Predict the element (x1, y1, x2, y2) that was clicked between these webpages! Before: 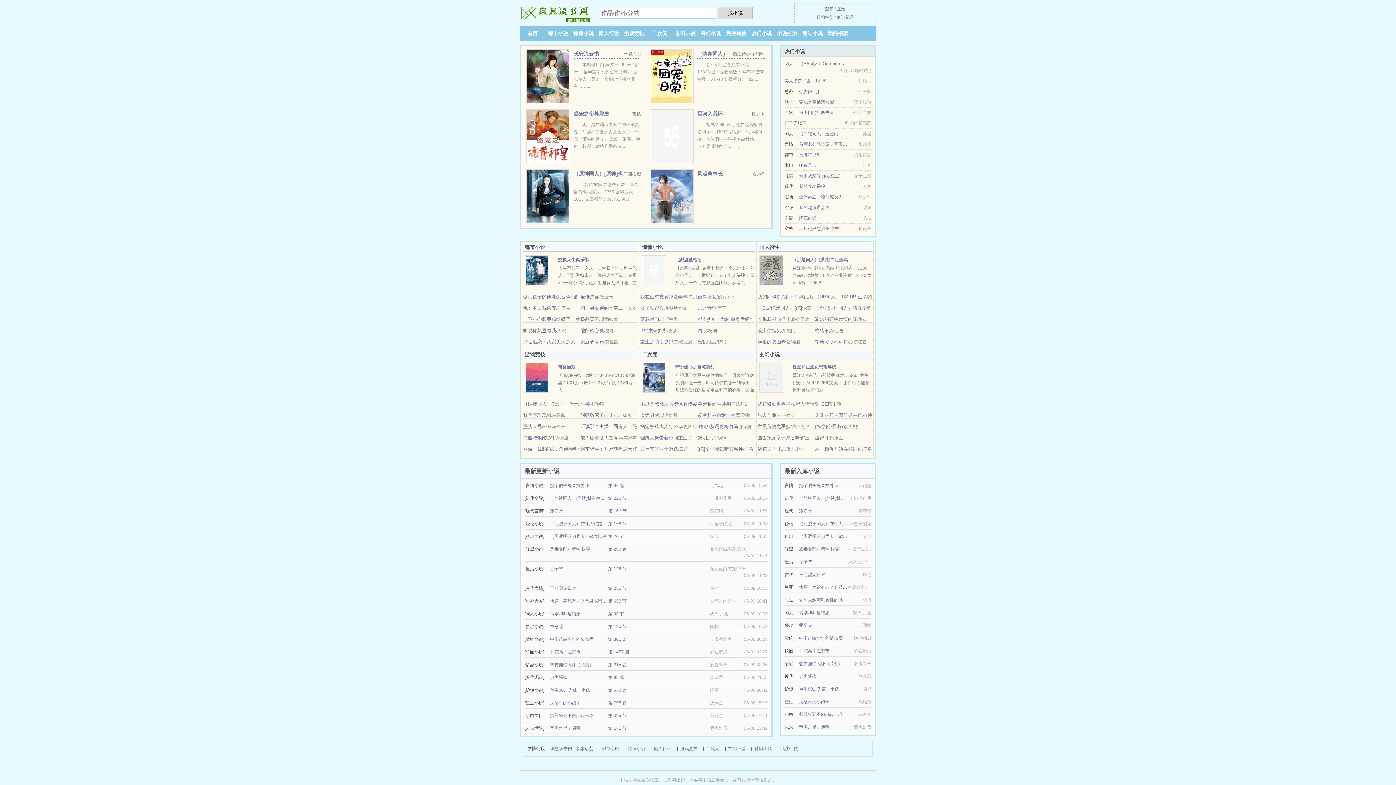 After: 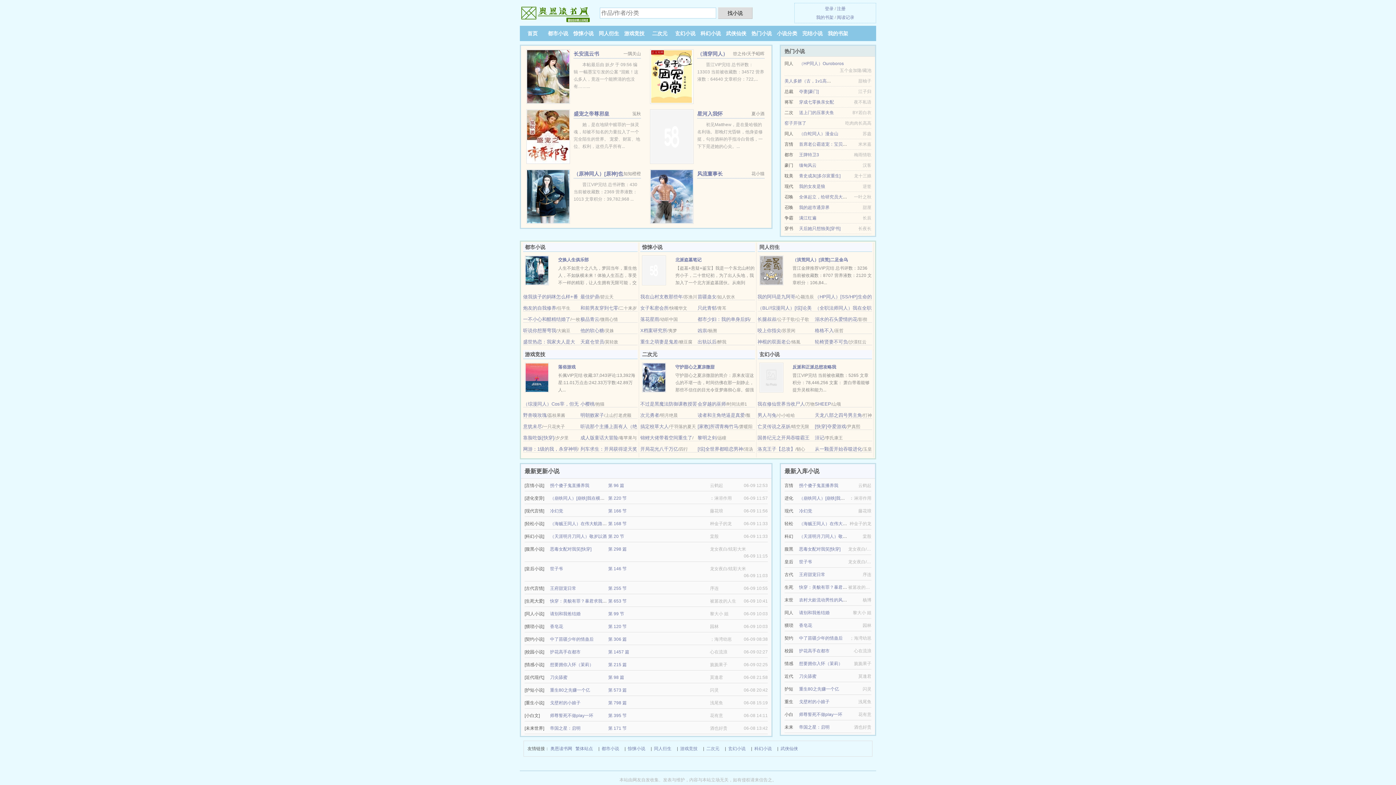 Action: label: 苗疆蛊女 bbox: (697, 294, 716, 299)